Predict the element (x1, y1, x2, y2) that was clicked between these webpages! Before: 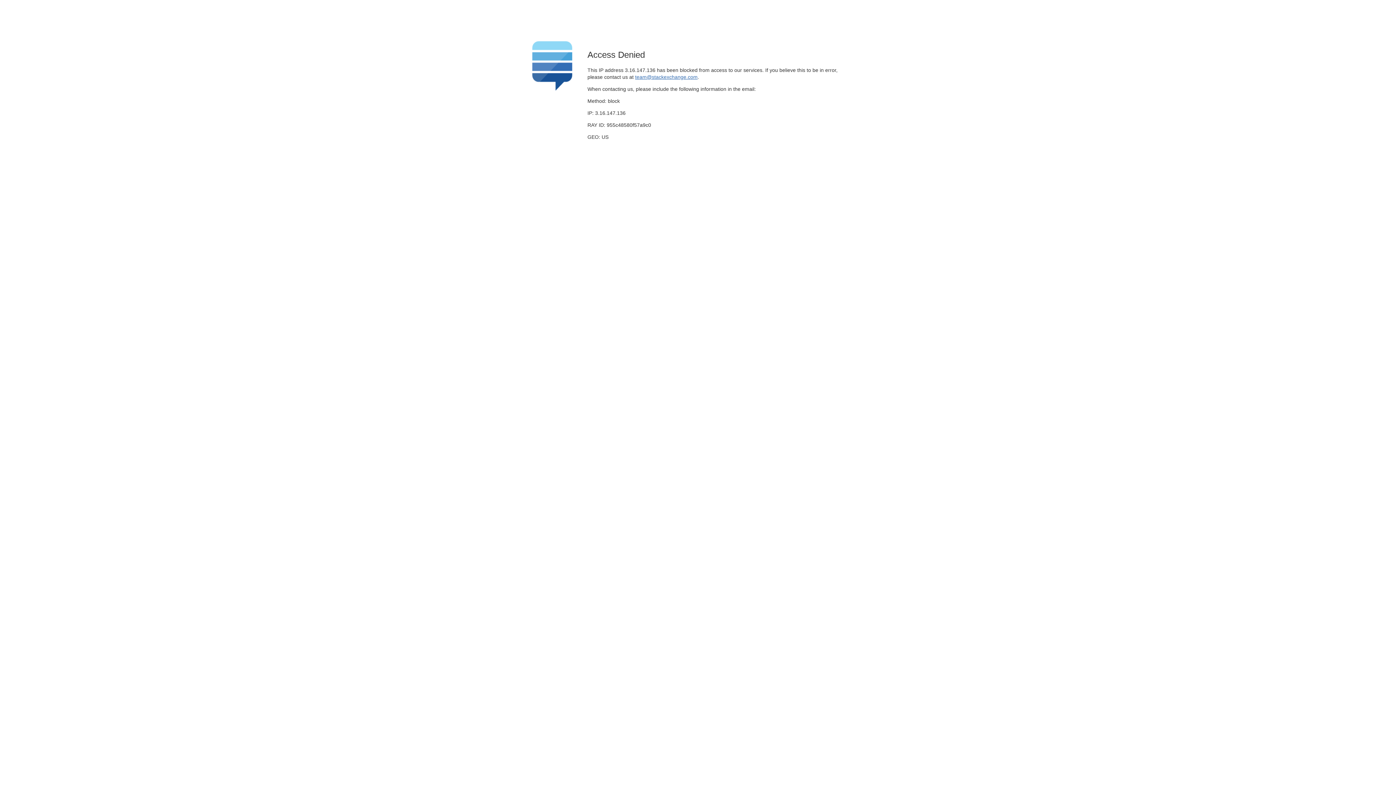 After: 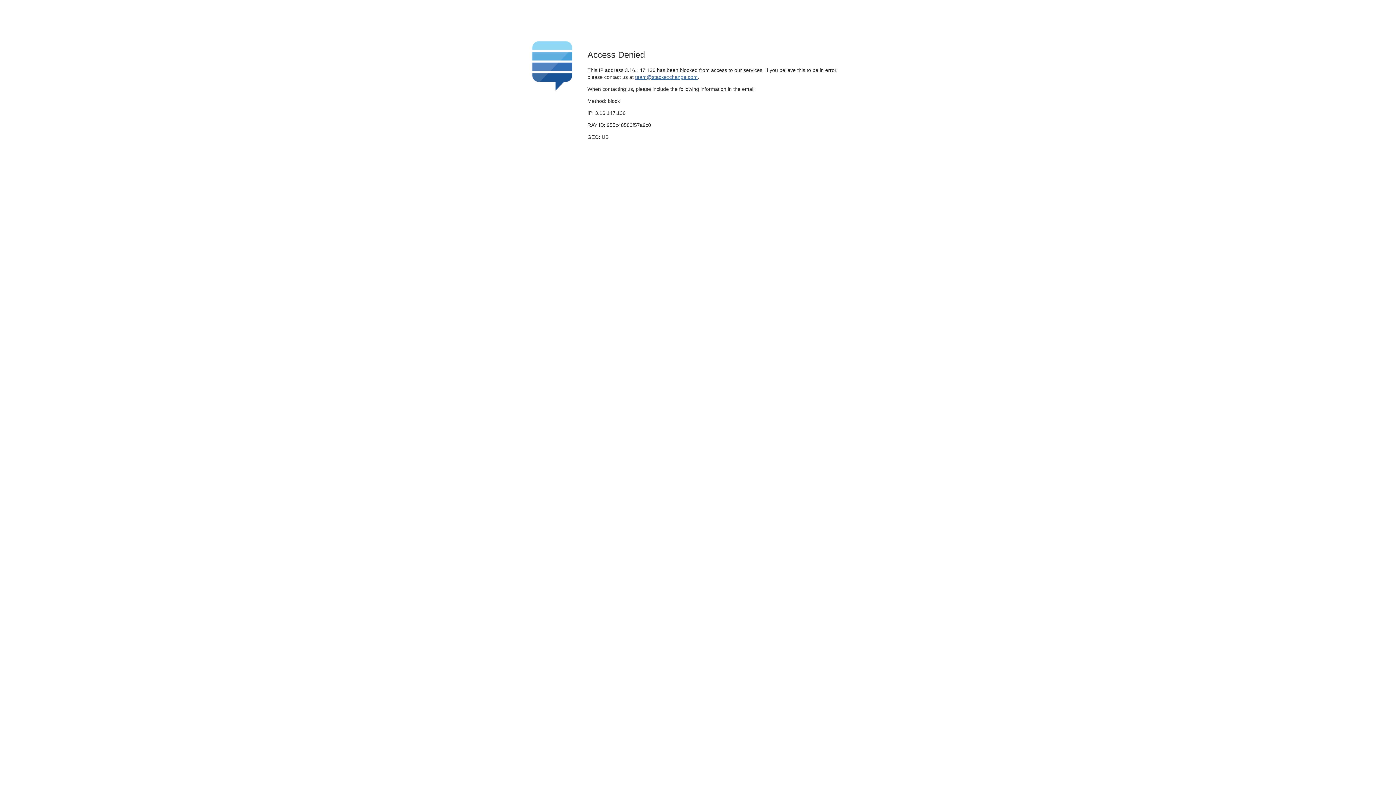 Action: label: team@stackexchange.com bbox: (635, 74, 697, 79)